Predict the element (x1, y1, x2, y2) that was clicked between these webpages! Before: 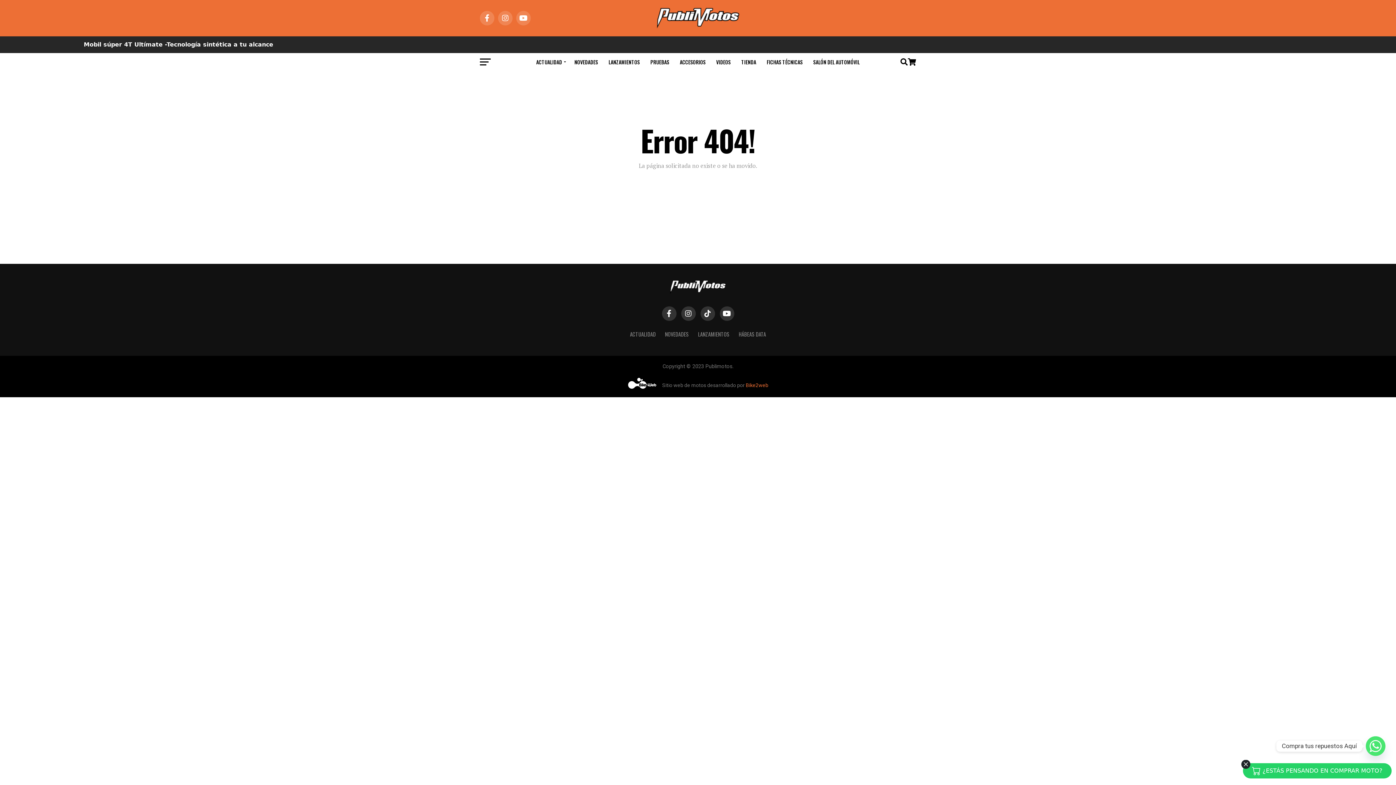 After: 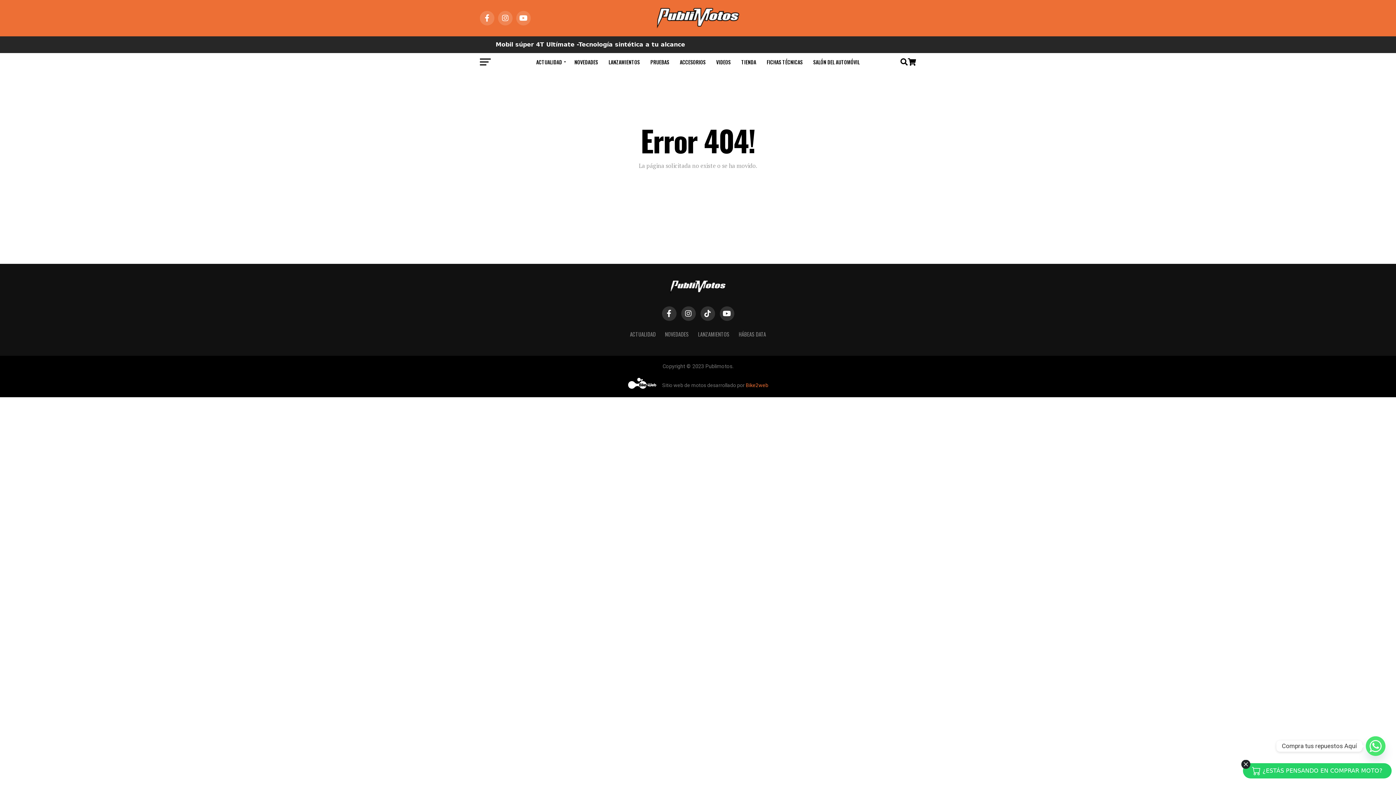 Action: bbox: (0, 41, 1396, 48) label: Mobil súper 4T Ultímate -Tecnología sintética a tu alcance